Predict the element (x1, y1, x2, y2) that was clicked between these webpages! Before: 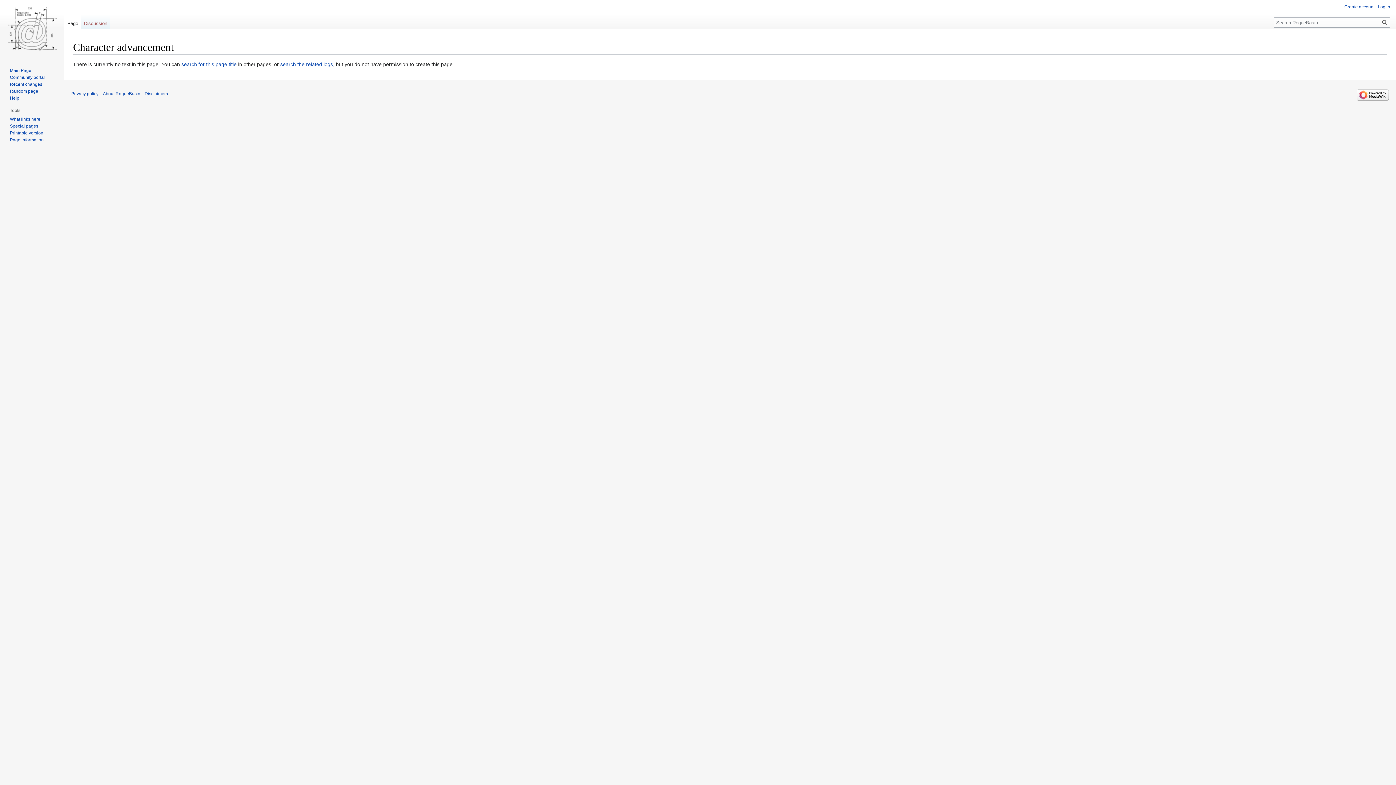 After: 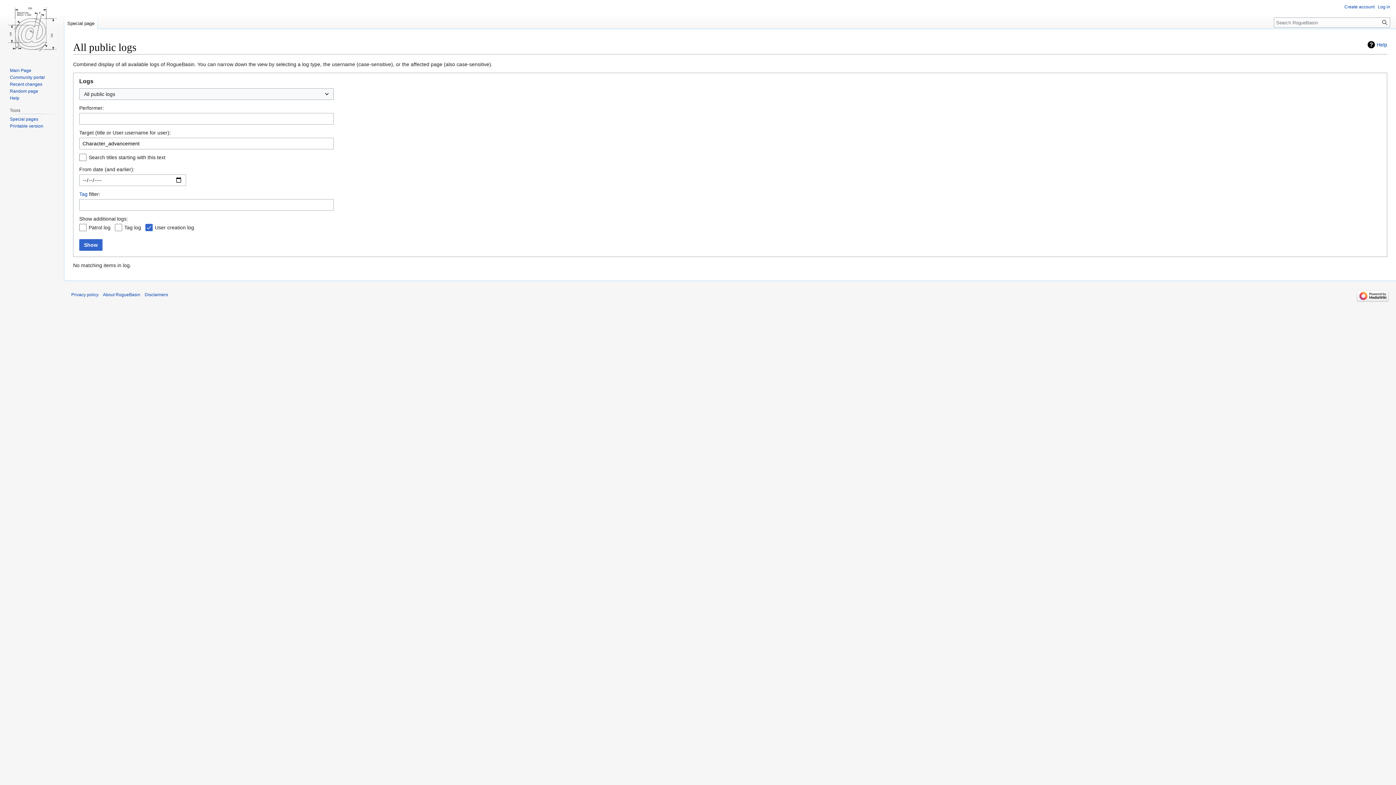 Action: label: search the related logs bbox: (280, 61, 333, 67)